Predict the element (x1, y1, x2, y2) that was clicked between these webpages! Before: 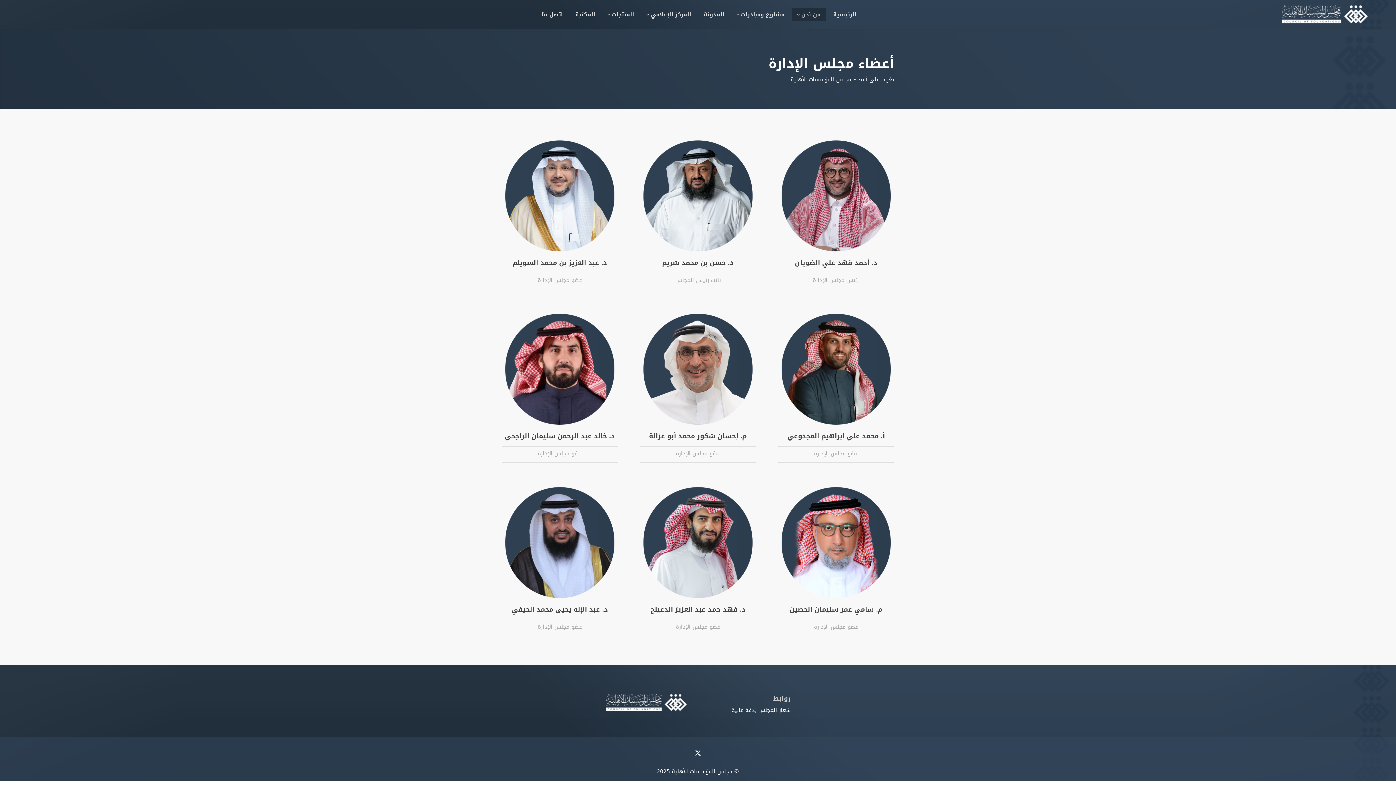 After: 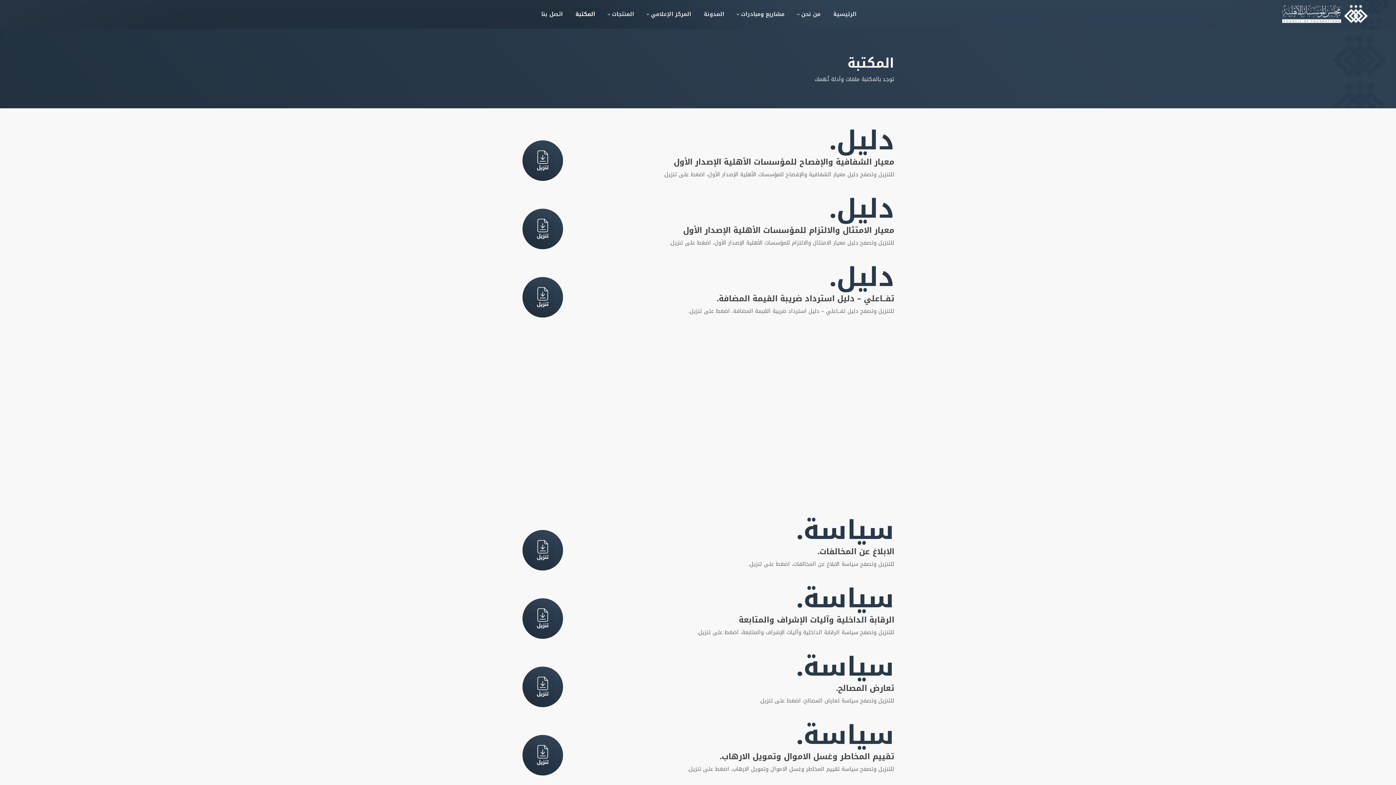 Action: label: المكتبة bbox: (575, 8, 595, 20)